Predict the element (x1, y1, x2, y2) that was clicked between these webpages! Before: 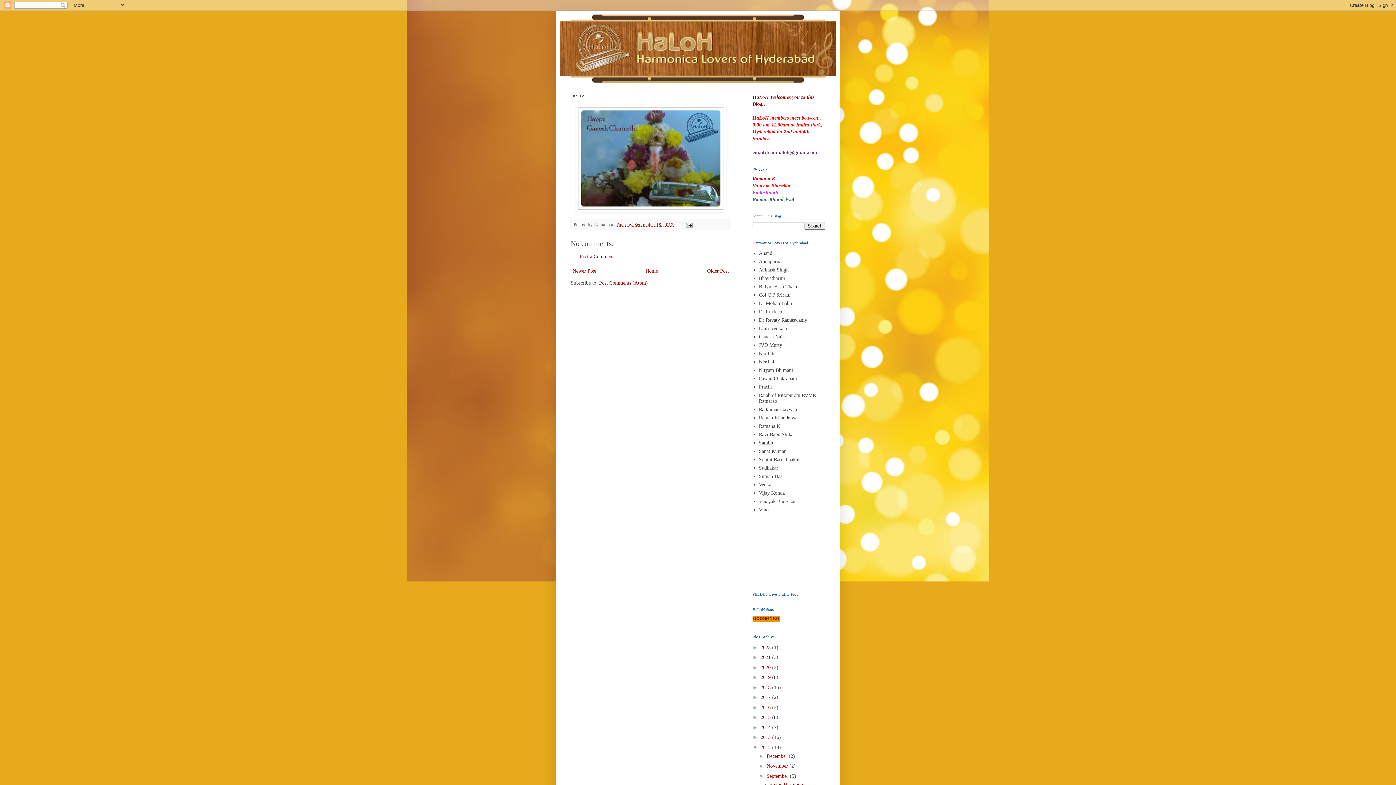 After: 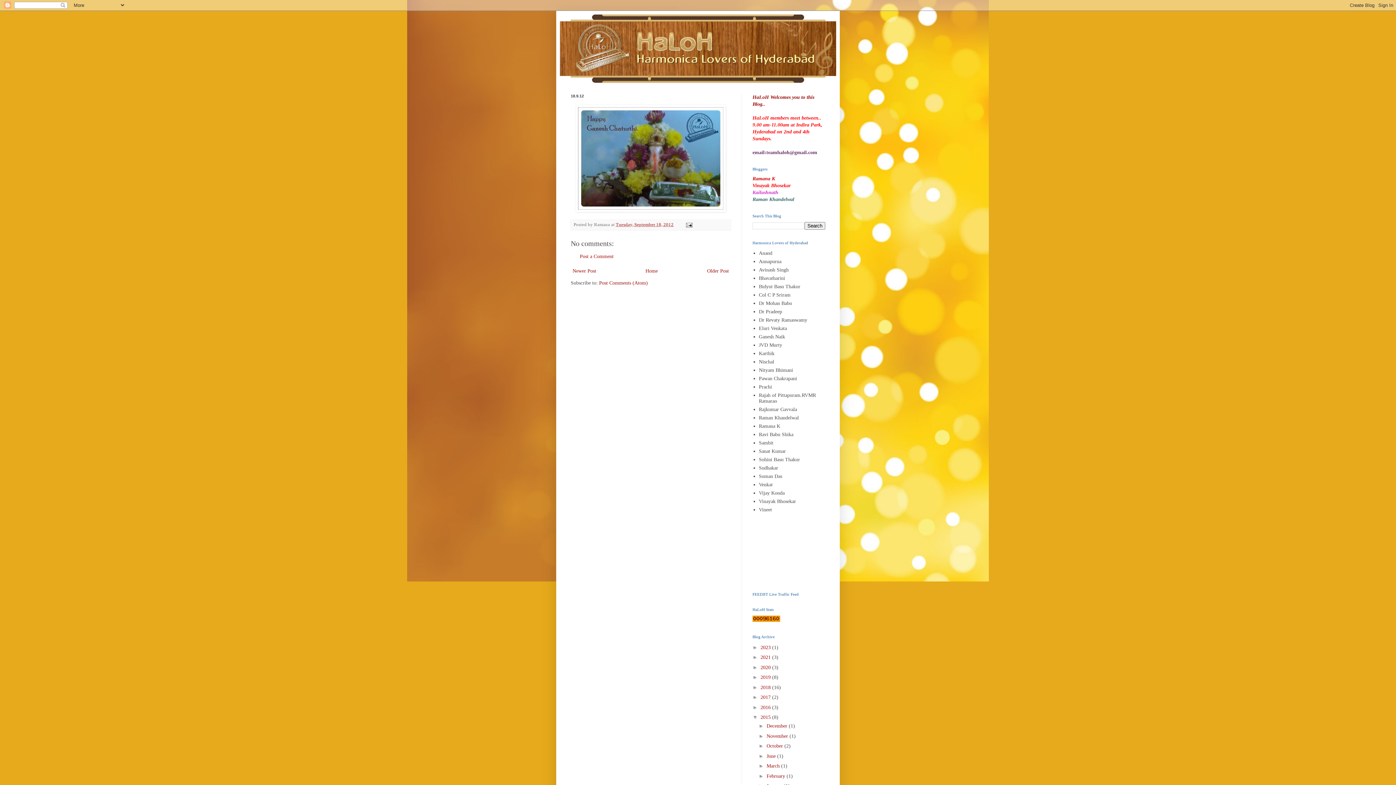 Action: label: ►   bbox: (752, 714, 760, 720)